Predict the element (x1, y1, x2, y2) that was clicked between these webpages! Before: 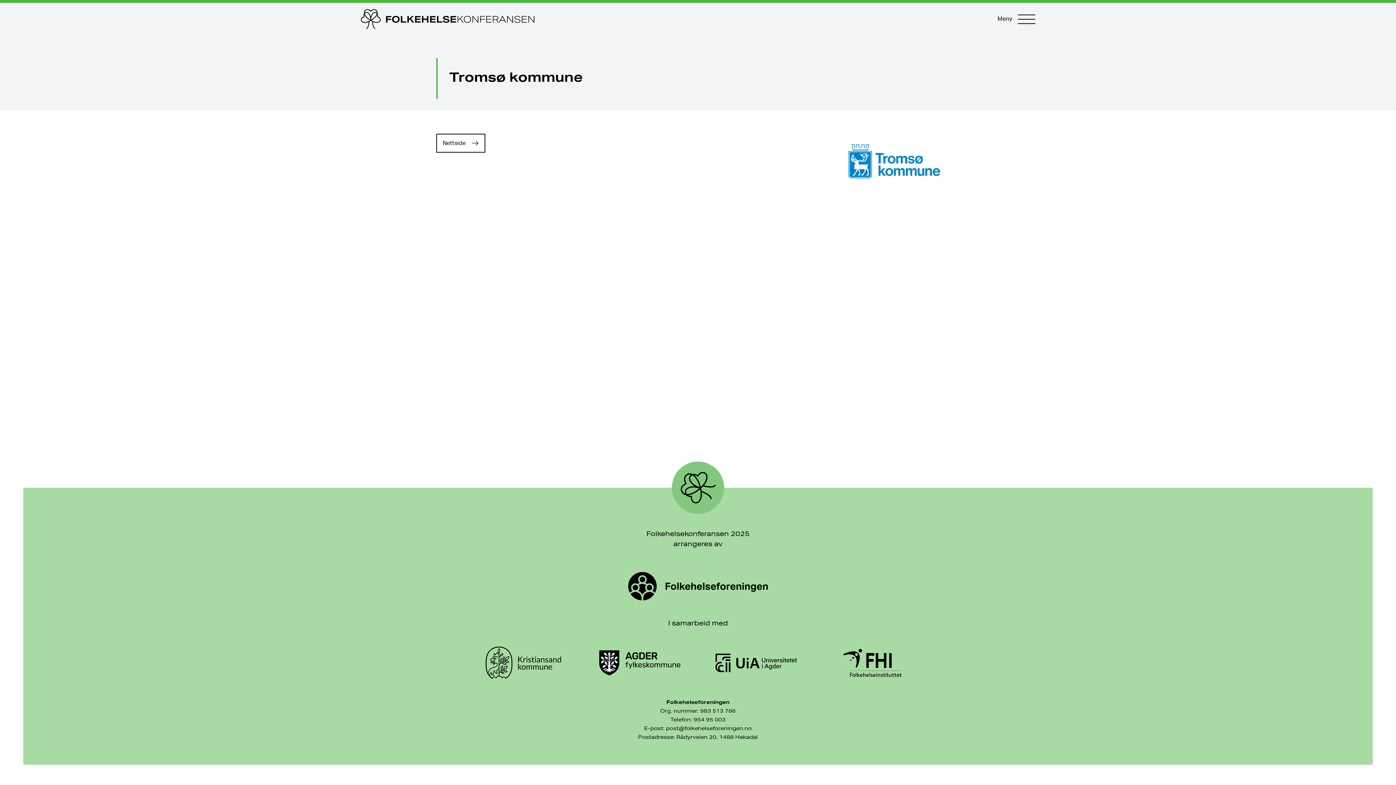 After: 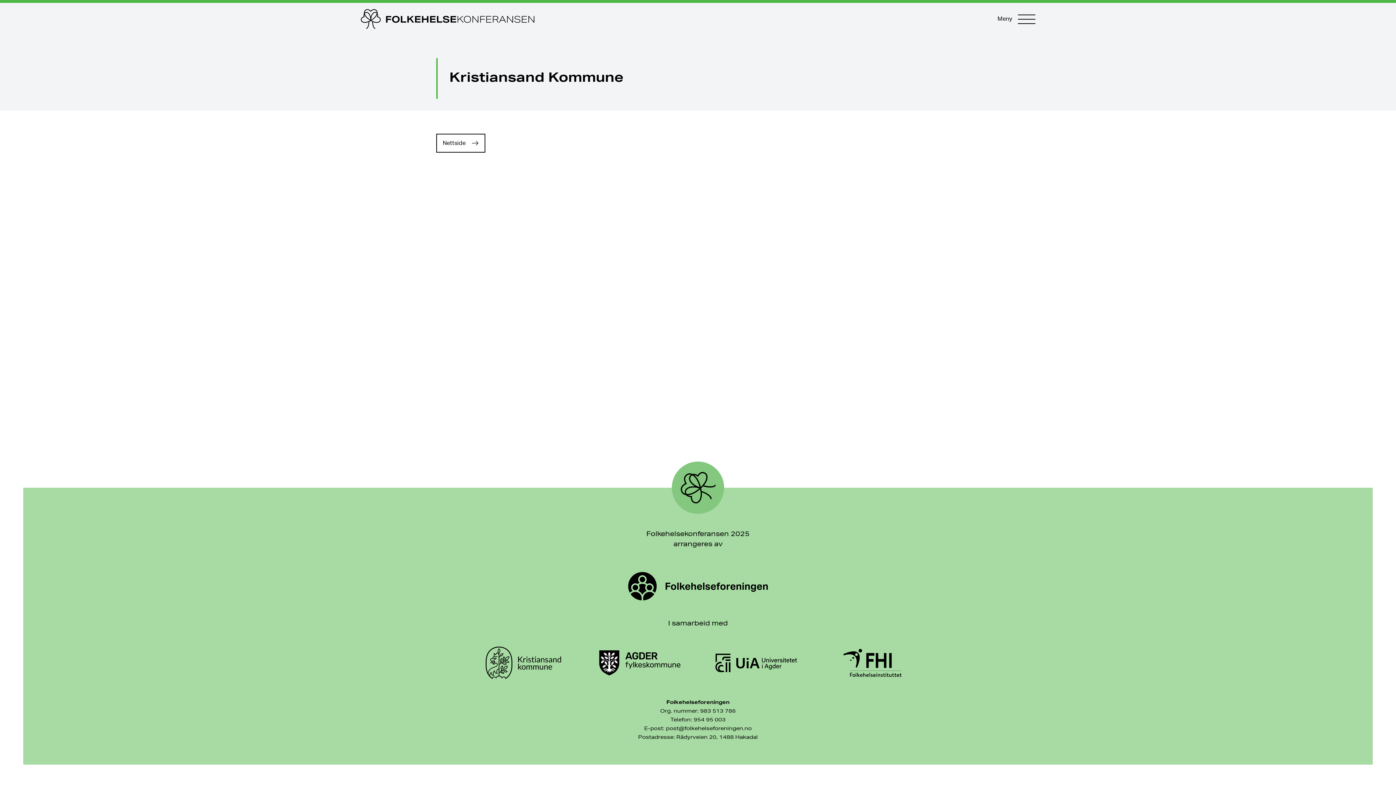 Action: bbox: (465, 628, 581, 698)